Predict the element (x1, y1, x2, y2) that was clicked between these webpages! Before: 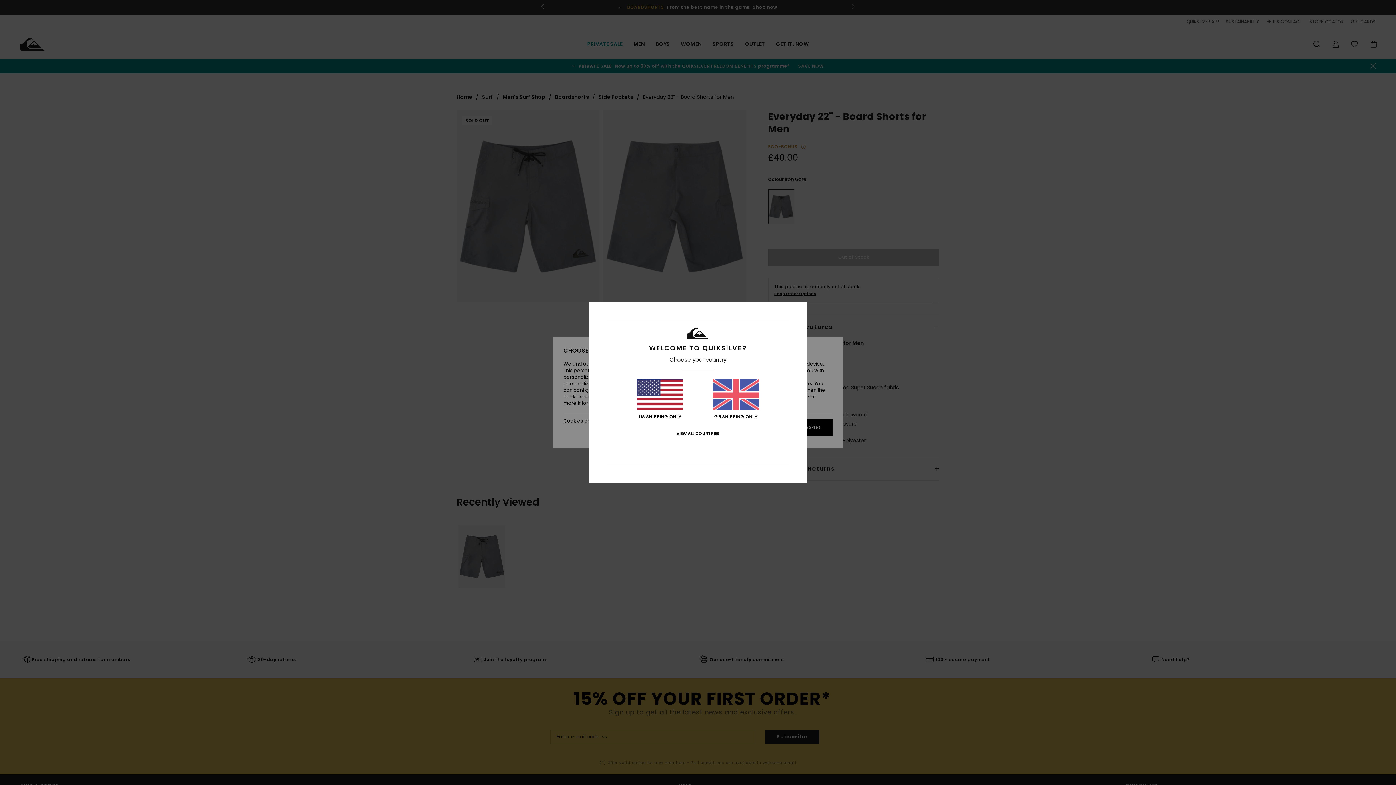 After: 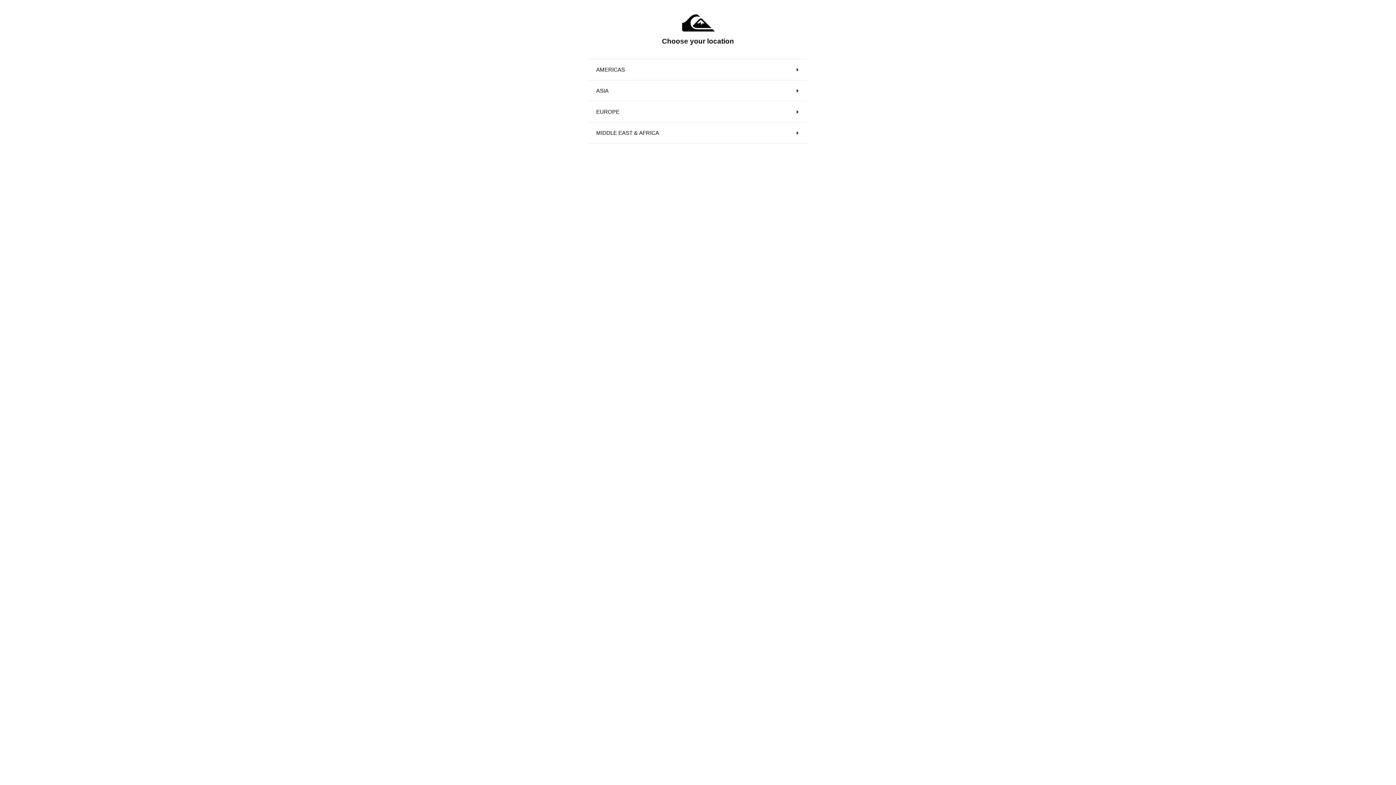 Action: bbox: (676, 431, 719, 436) label: VIEW ALL COUNTRIES